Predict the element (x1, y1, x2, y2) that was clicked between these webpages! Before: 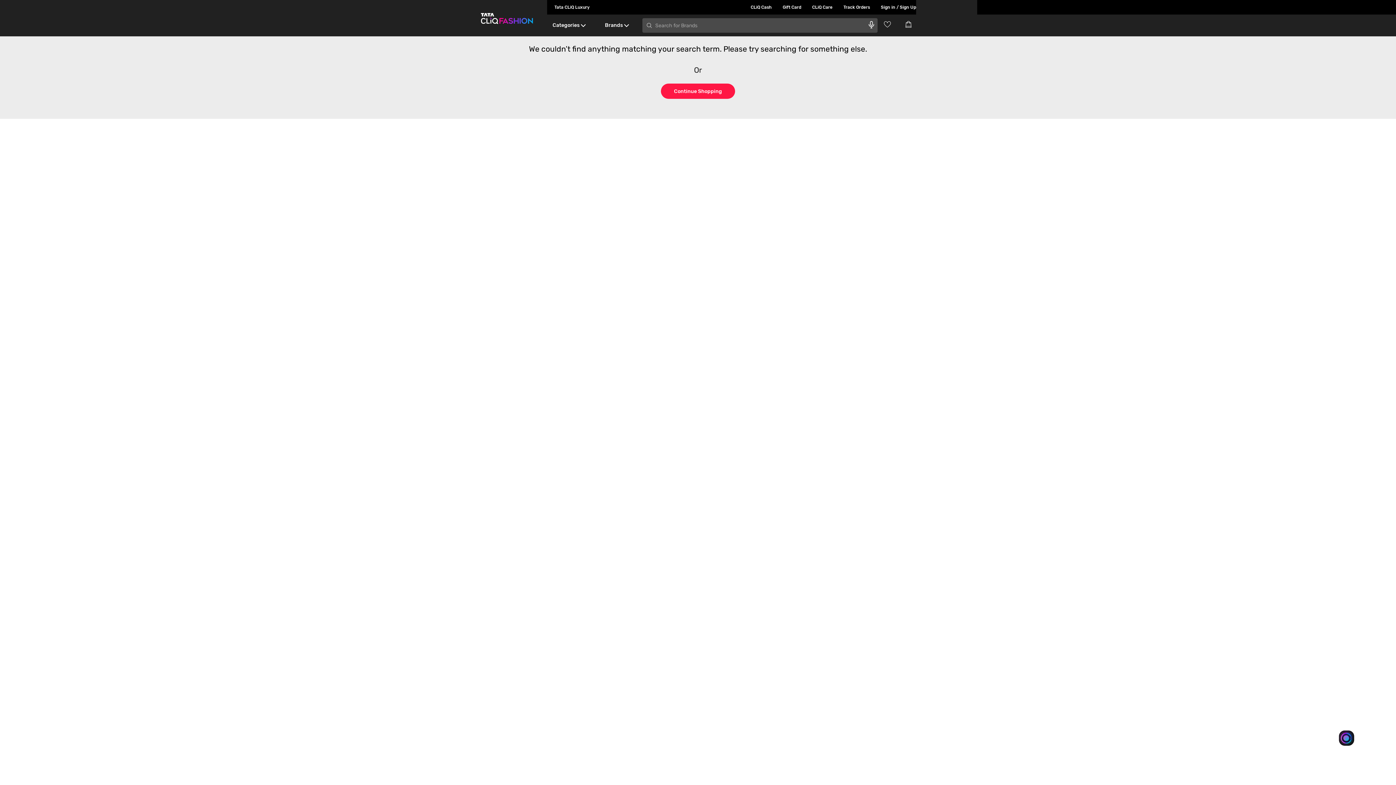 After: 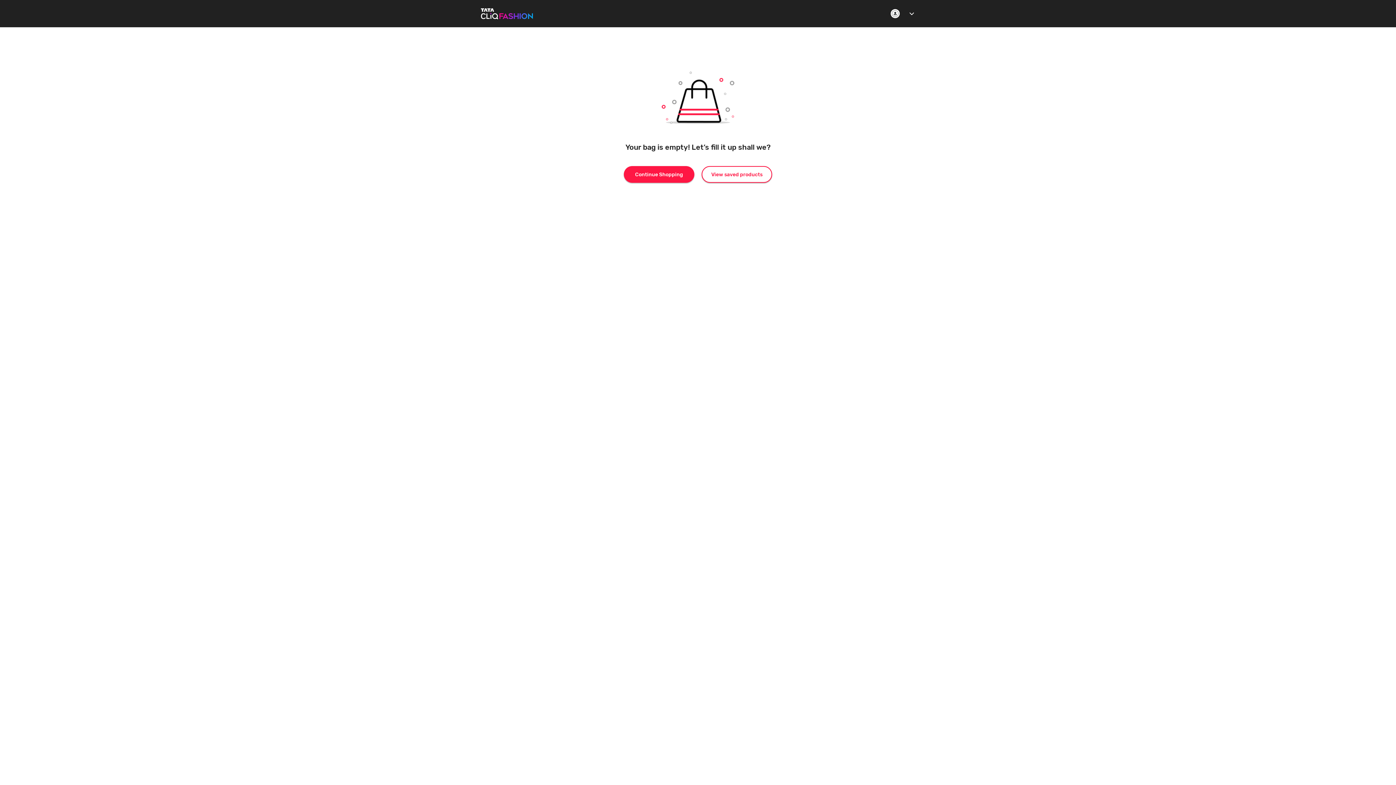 Action: bbox: (905, 20, 916, 28) label: Go to Cart}